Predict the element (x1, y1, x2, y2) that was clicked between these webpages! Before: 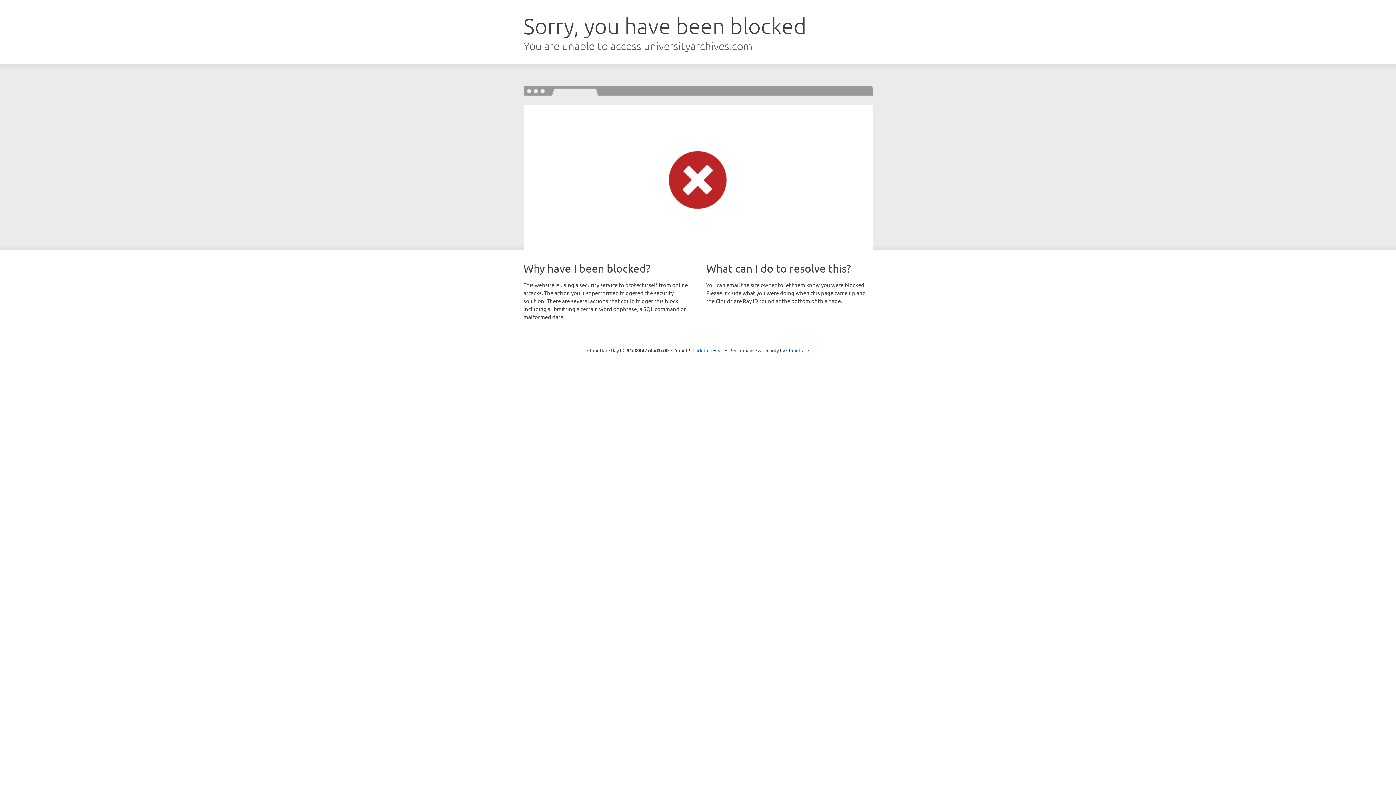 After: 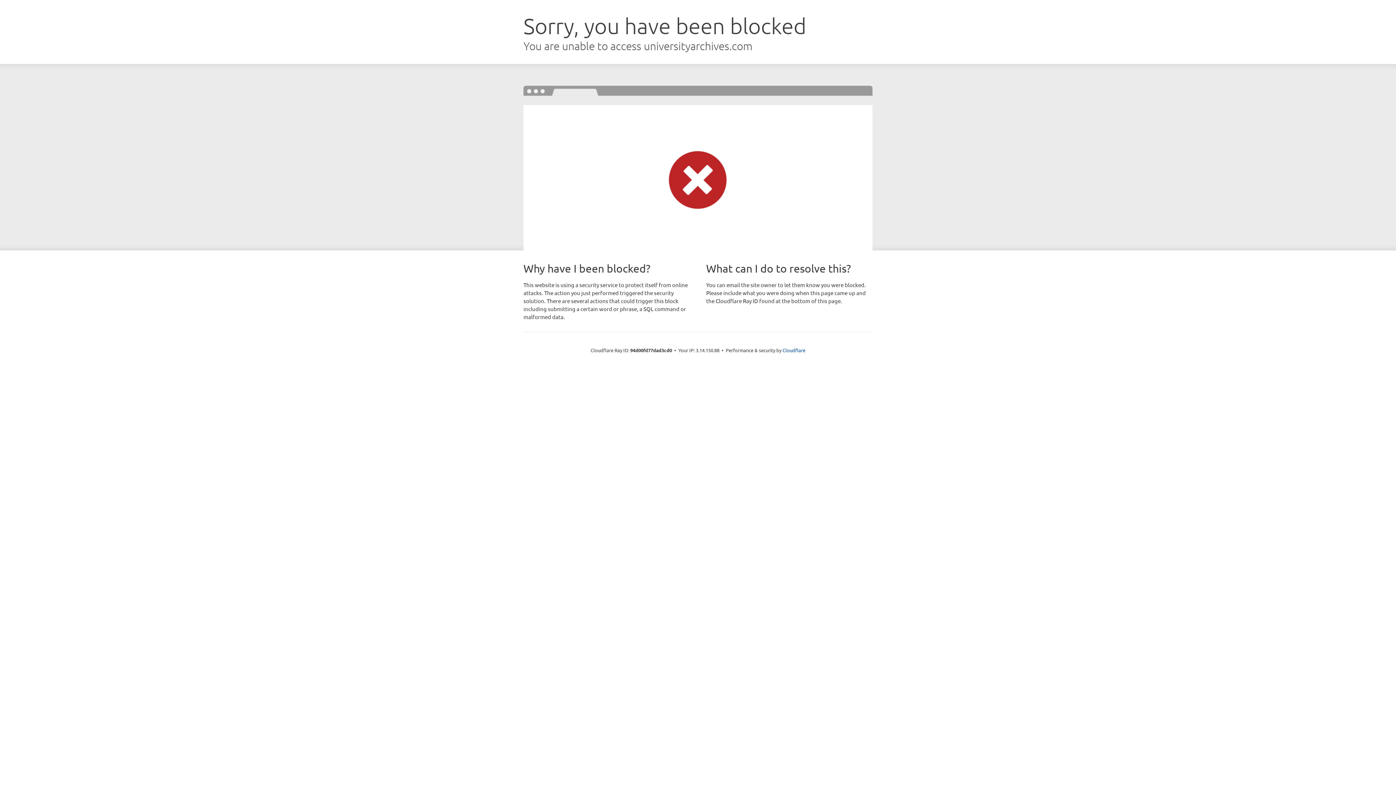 Action: label: Click to reveal bbox: (692, 346, 723, 353)